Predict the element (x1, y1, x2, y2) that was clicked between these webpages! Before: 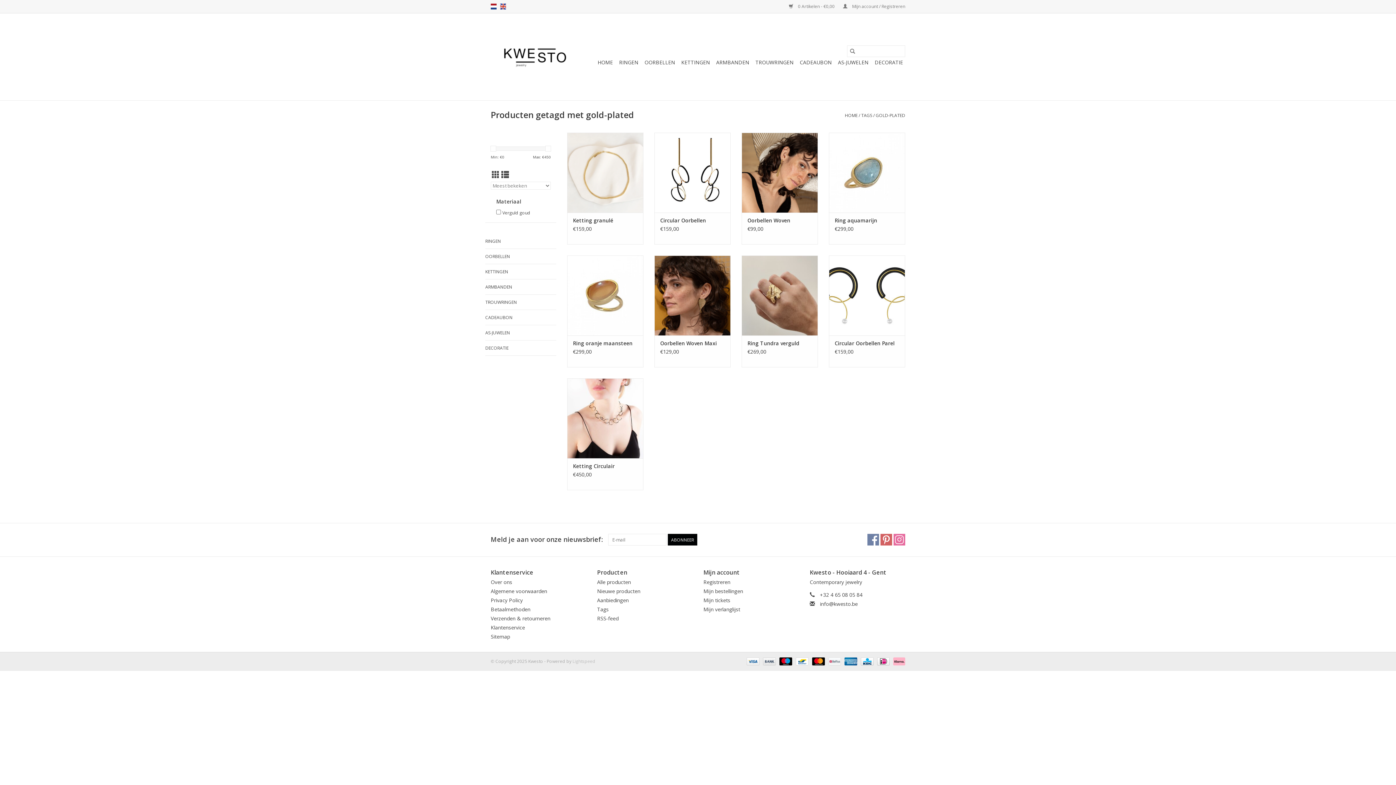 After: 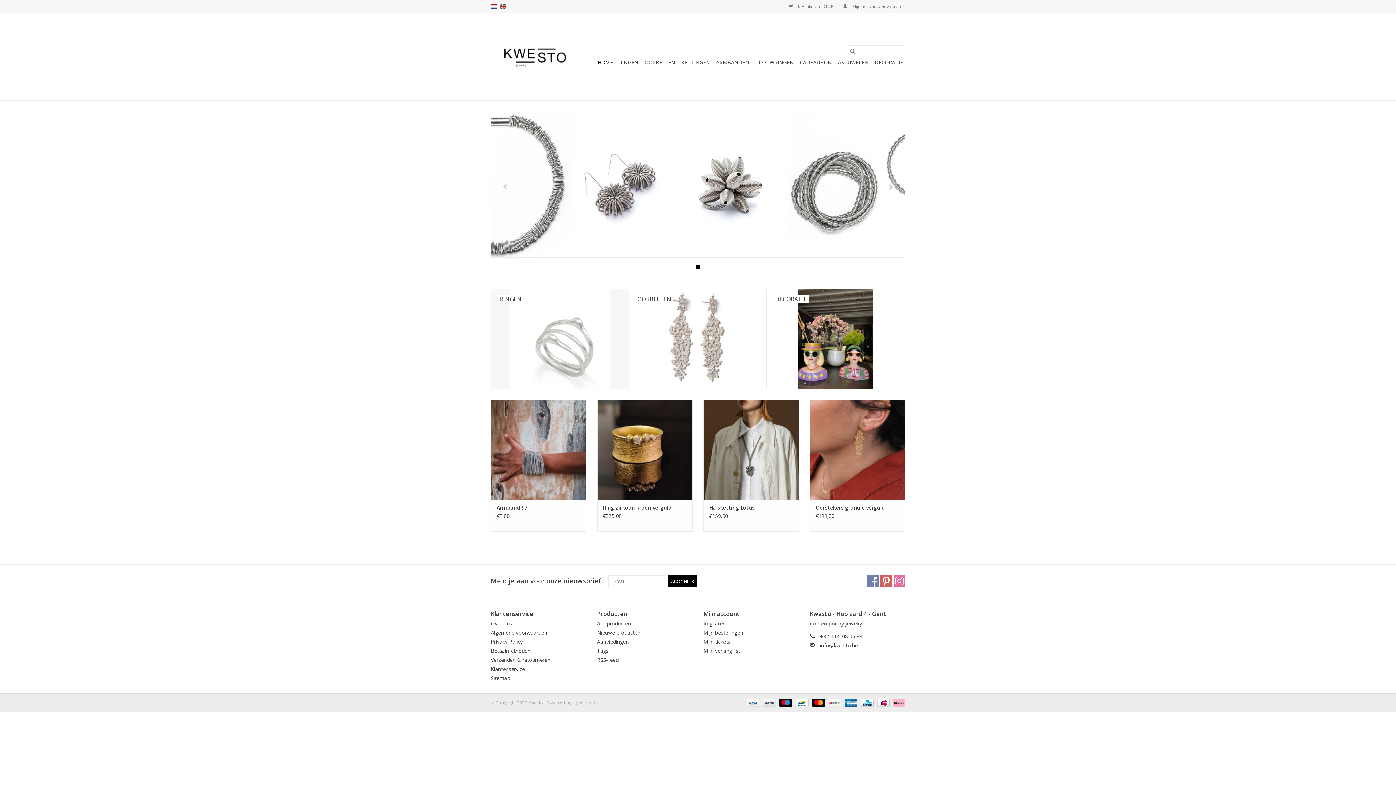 Action: label: HOME bbox: (845, 112, 857, 118)